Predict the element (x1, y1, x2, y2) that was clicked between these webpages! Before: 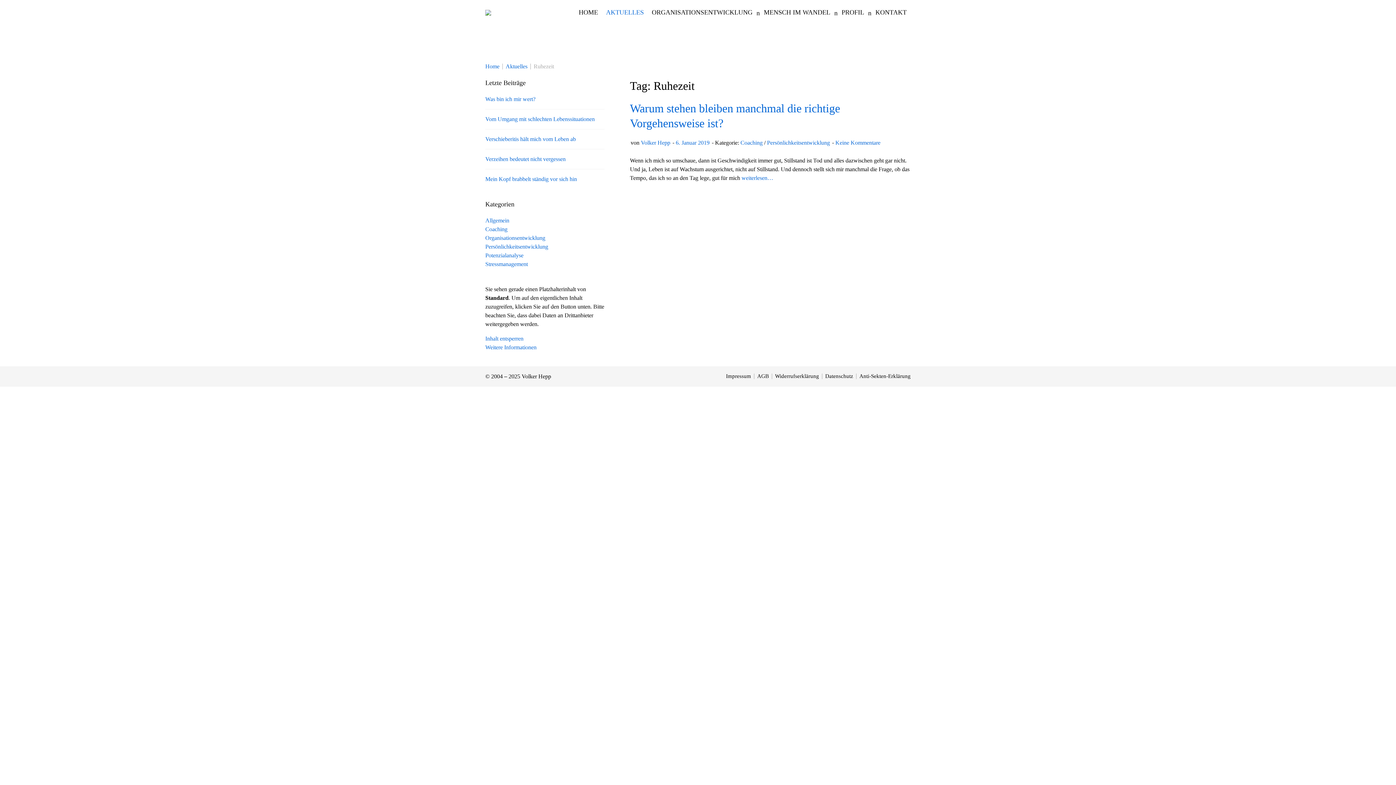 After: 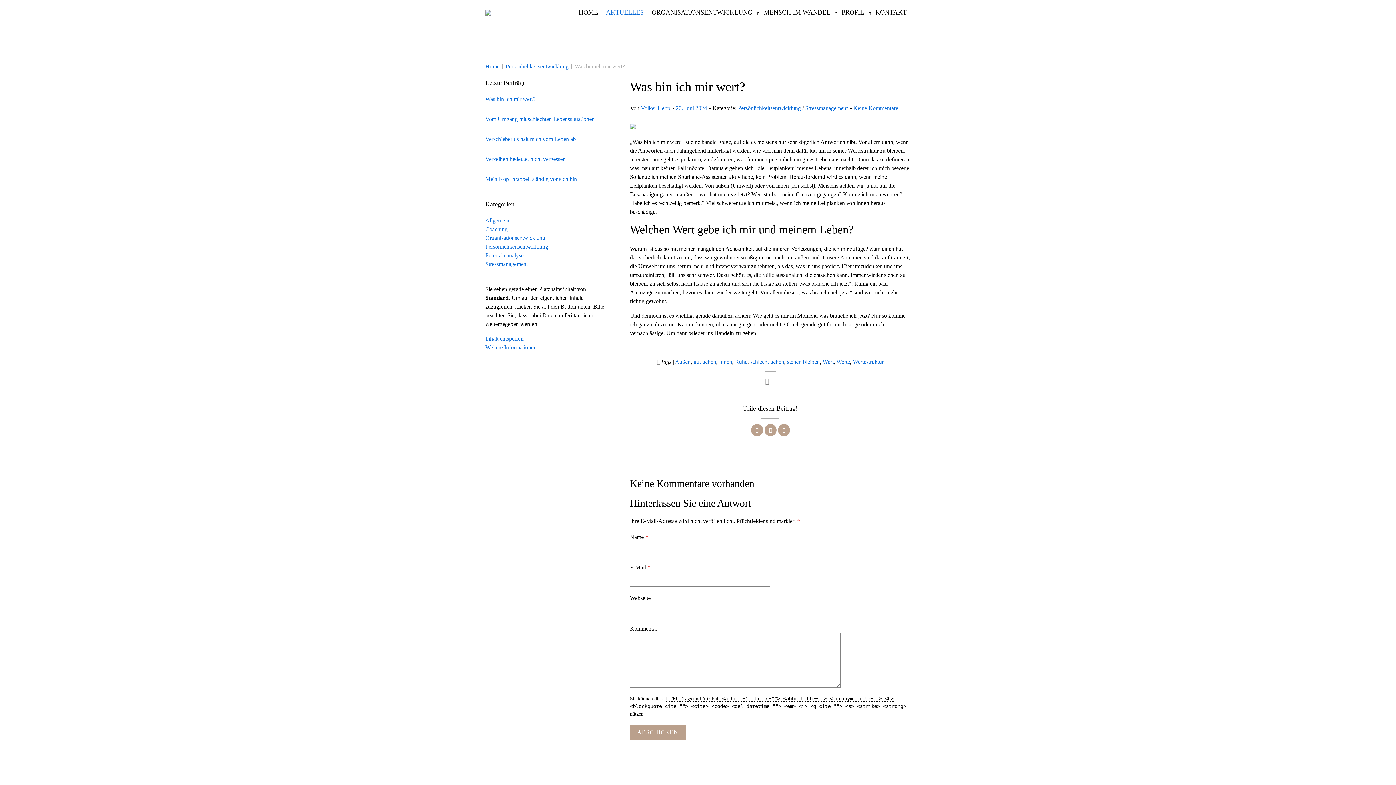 Action: label: Was bin ich mir wert? bbox: (485, 96, 535, 102)